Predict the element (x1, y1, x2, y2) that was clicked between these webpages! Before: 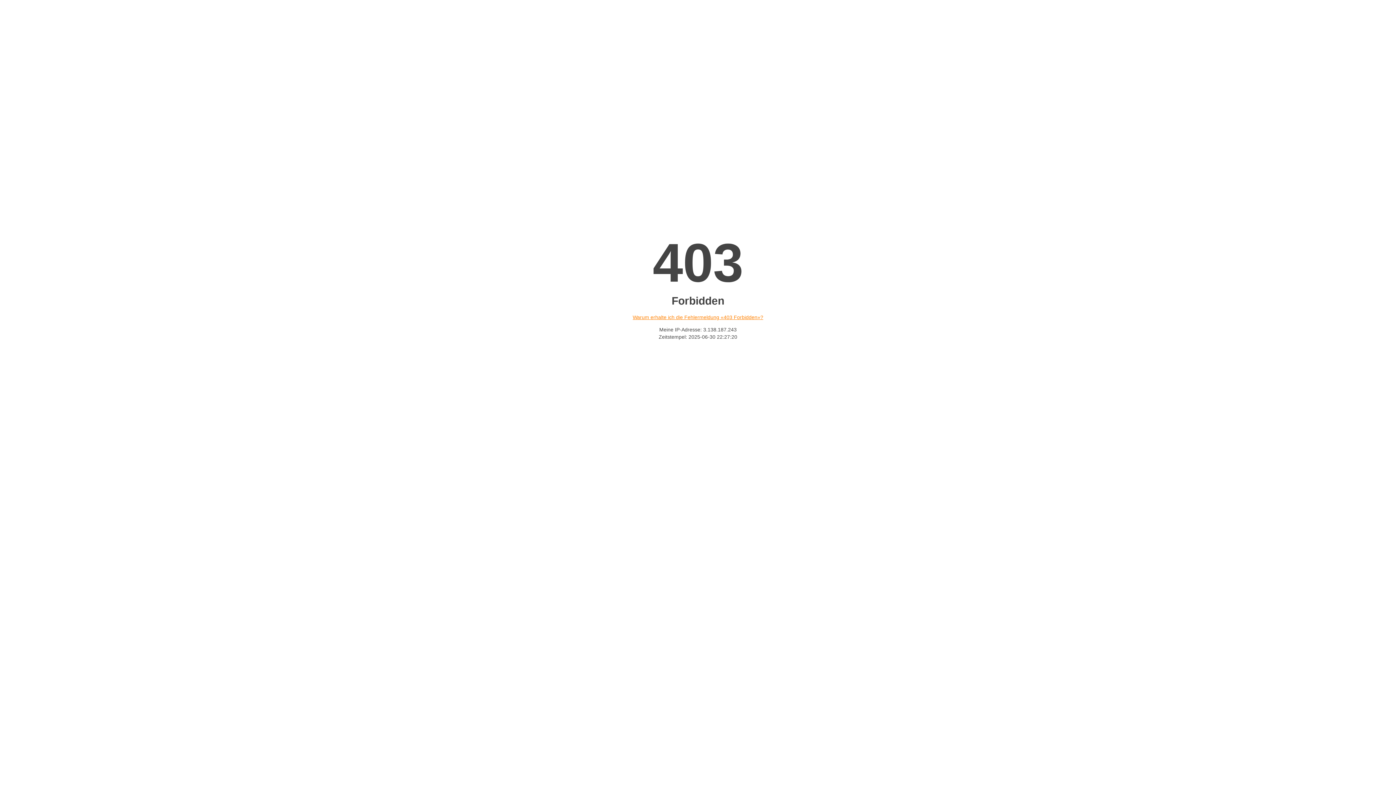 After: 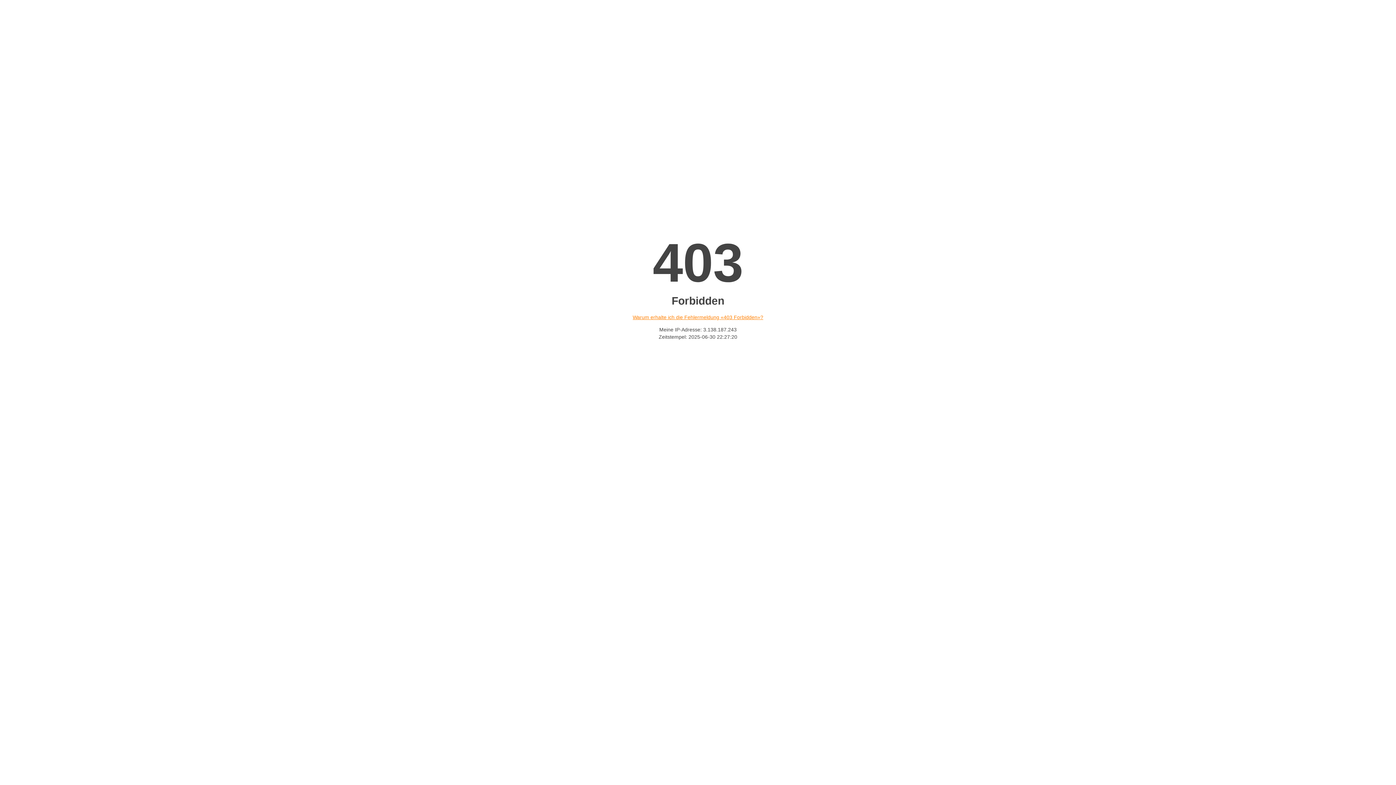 Action: label: Warum erhalte ich die Fehlermeldung «403 Forbidden»? bbox: (632, 314, 763, 320)